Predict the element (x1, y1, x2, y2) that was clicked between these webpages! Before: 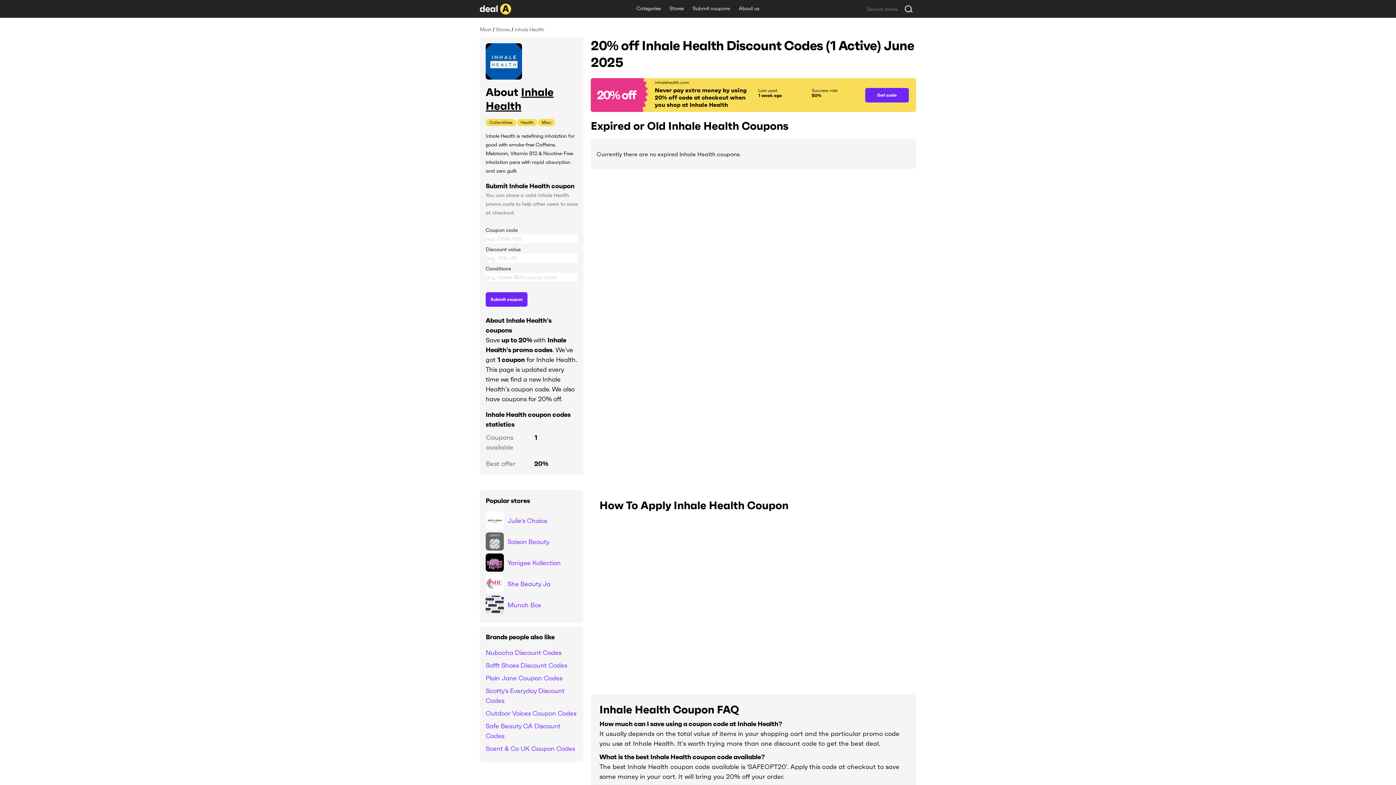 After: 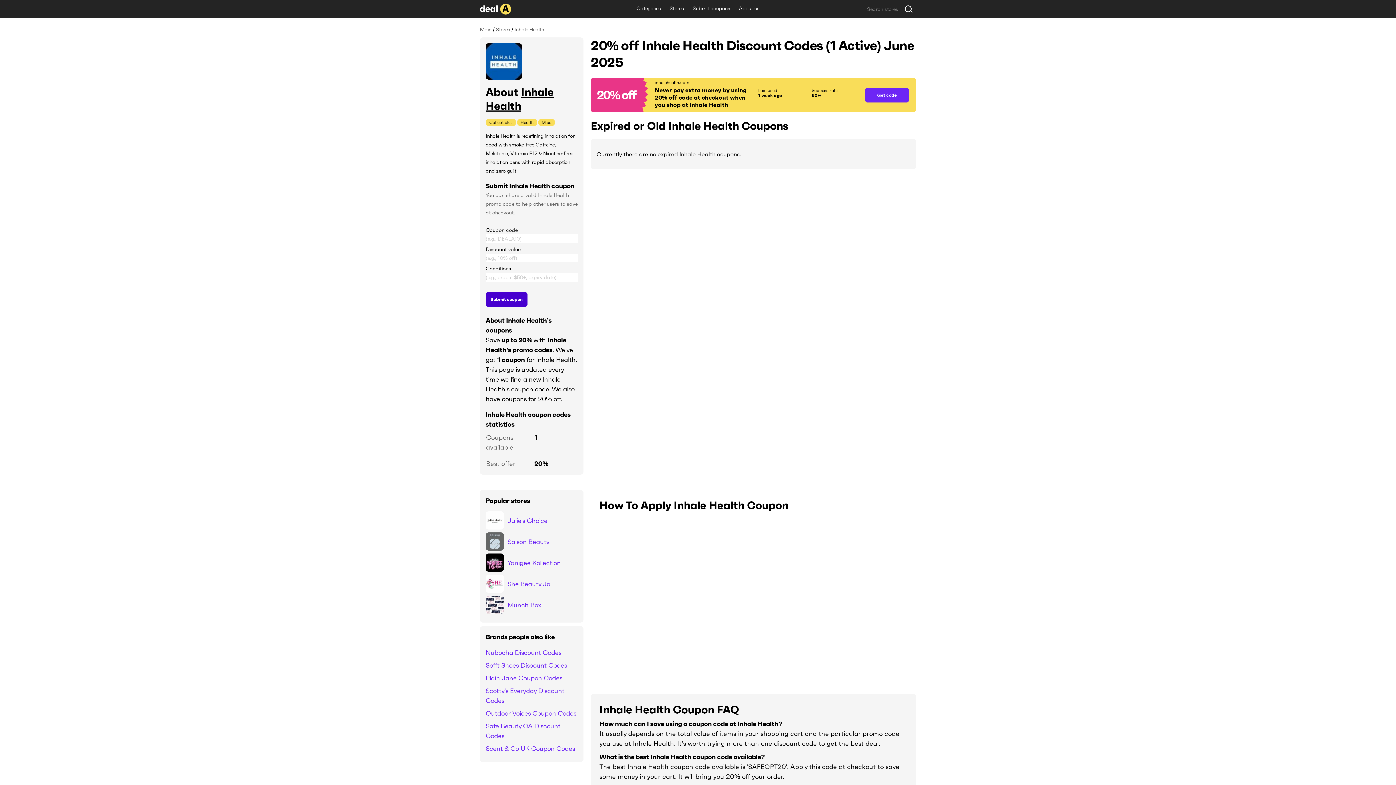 Action: label: Submit coupon bbox: (485, 292, 527, 306)